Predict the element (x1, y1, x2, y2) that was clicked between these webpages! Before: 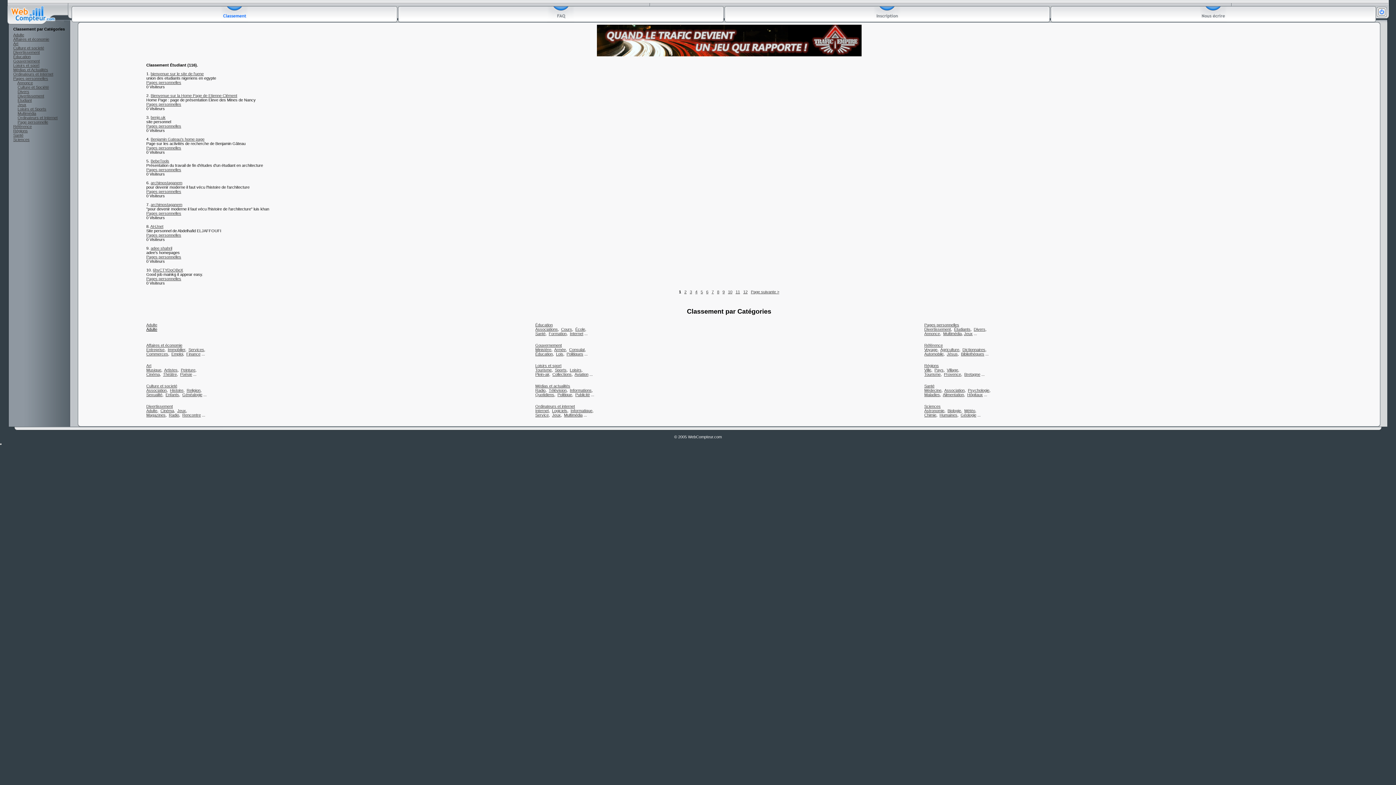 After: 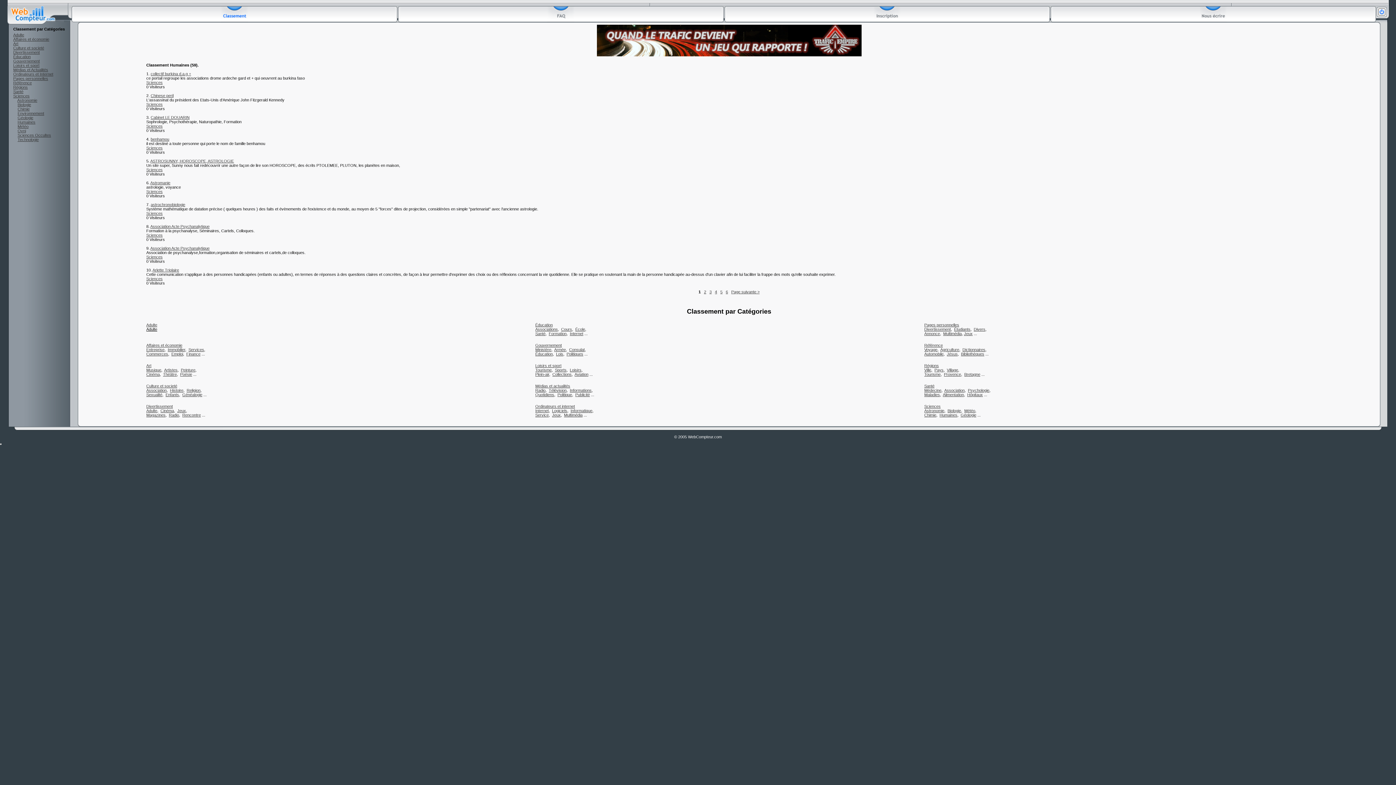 Action: bbox: (939, 413, 957, 417) label: Humaines